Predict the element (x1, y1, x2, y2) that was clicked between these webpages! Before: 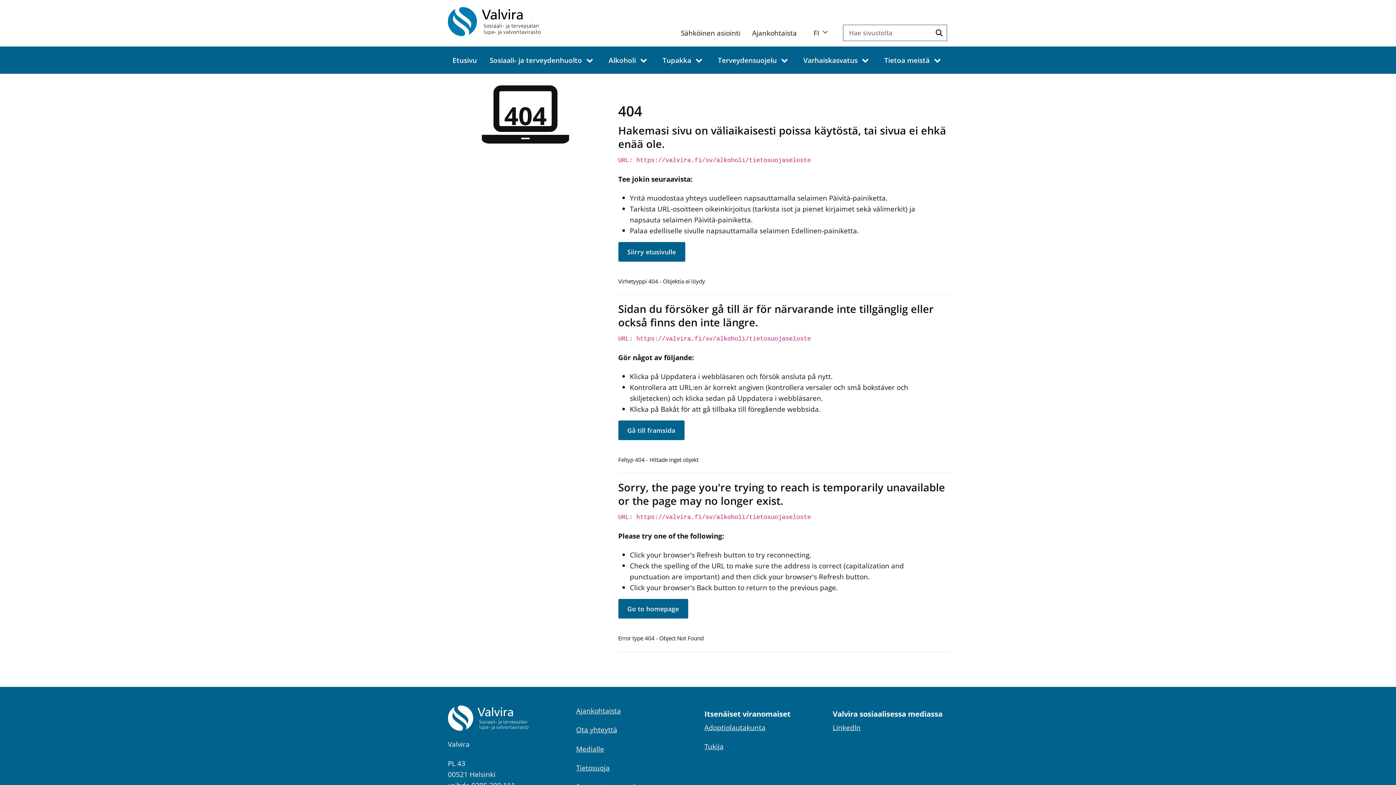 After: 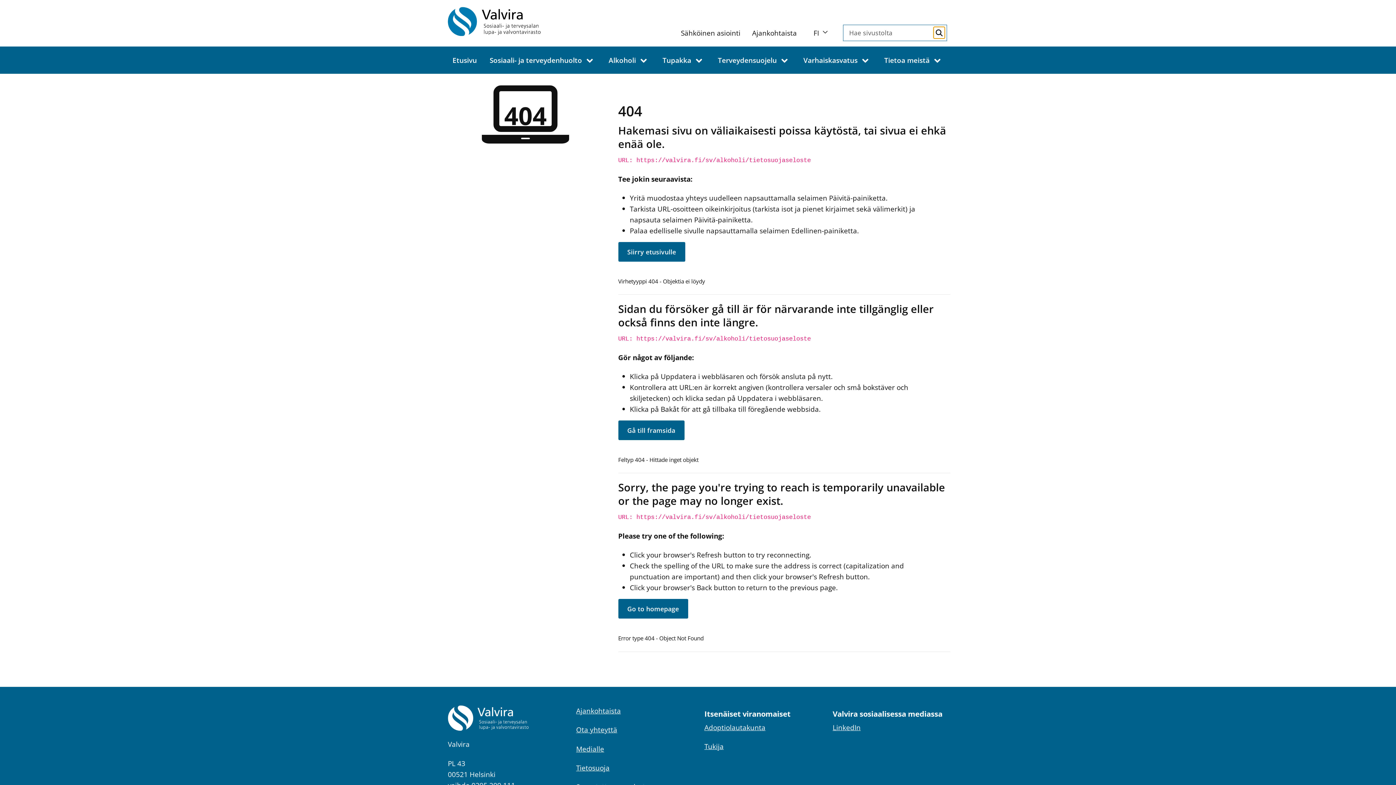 Action: bbox: (933, 27, 945, 38) label: Hae sivustolta